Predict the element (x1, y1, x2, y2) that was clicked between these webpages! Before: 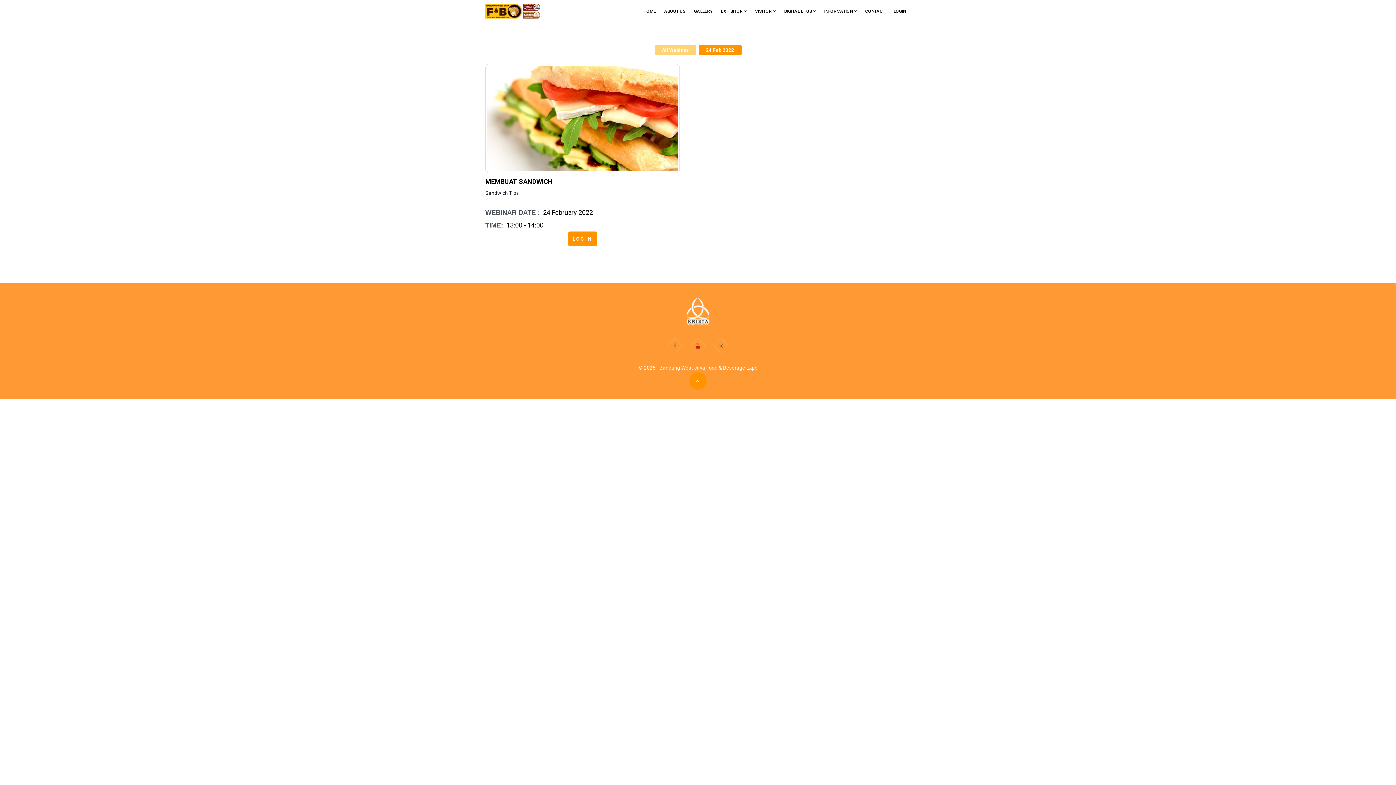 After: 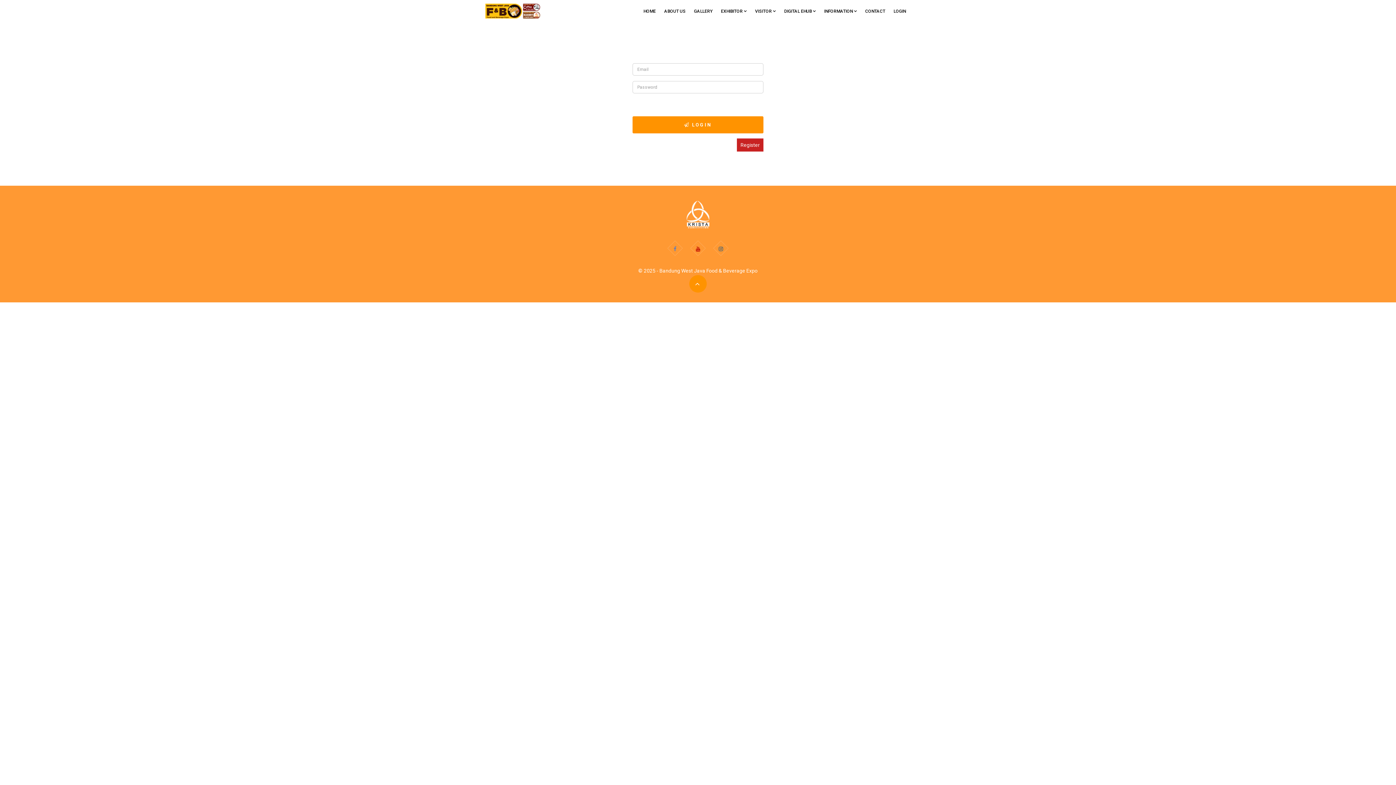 Action: label: LOGIN bbox: (890, 6, 909, 16)